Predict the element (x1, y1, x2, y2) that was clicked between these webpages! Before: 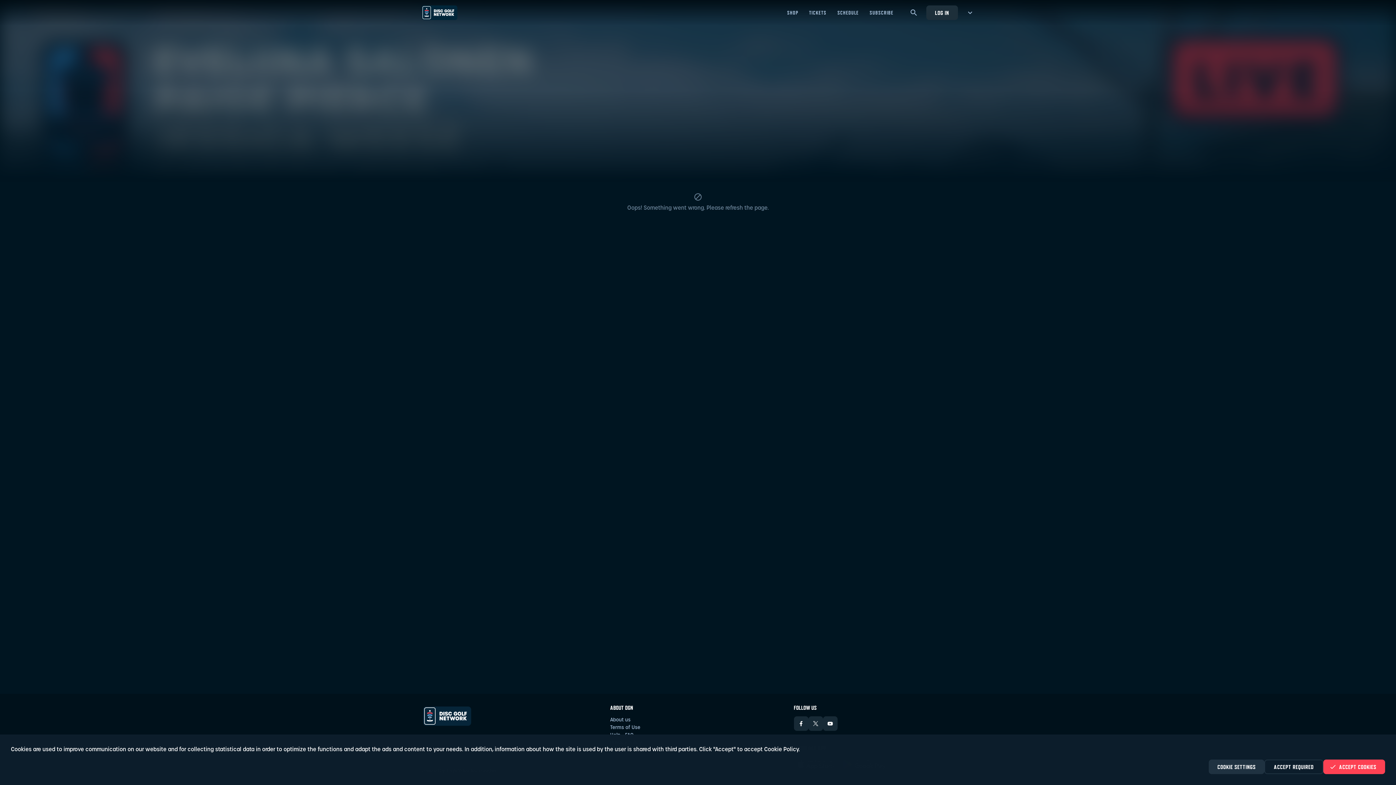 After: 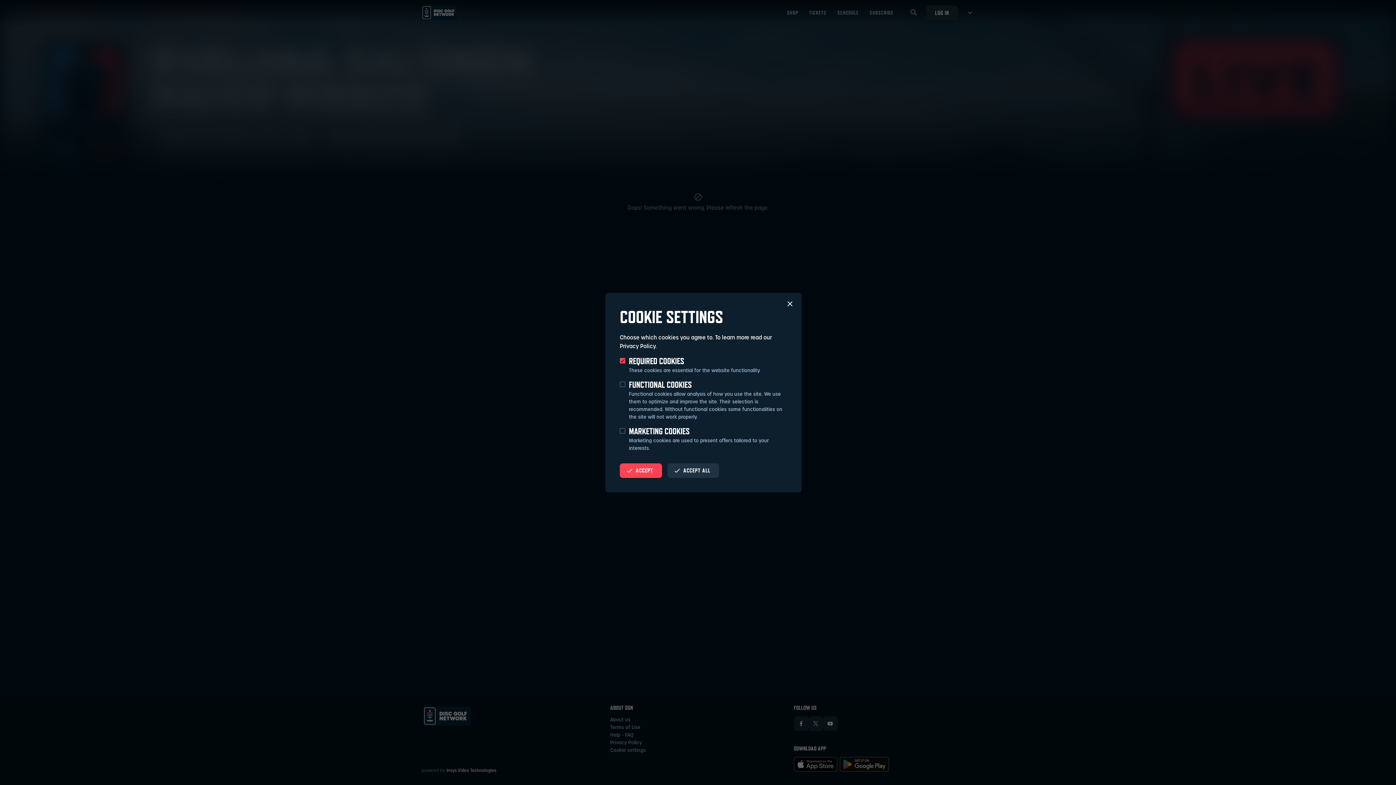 Action: label: COOKIE SETTINGS bbox: (1208, 760, 1264, 774)